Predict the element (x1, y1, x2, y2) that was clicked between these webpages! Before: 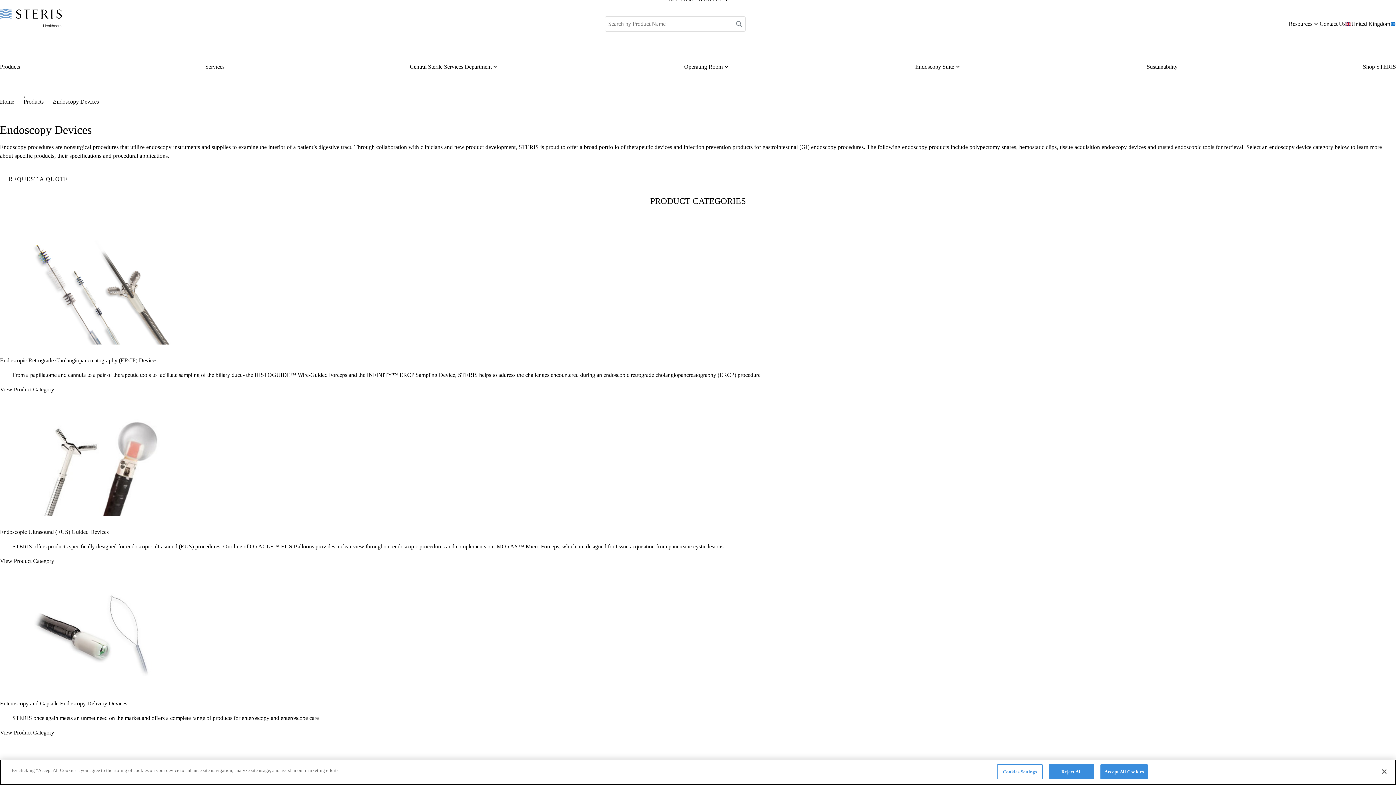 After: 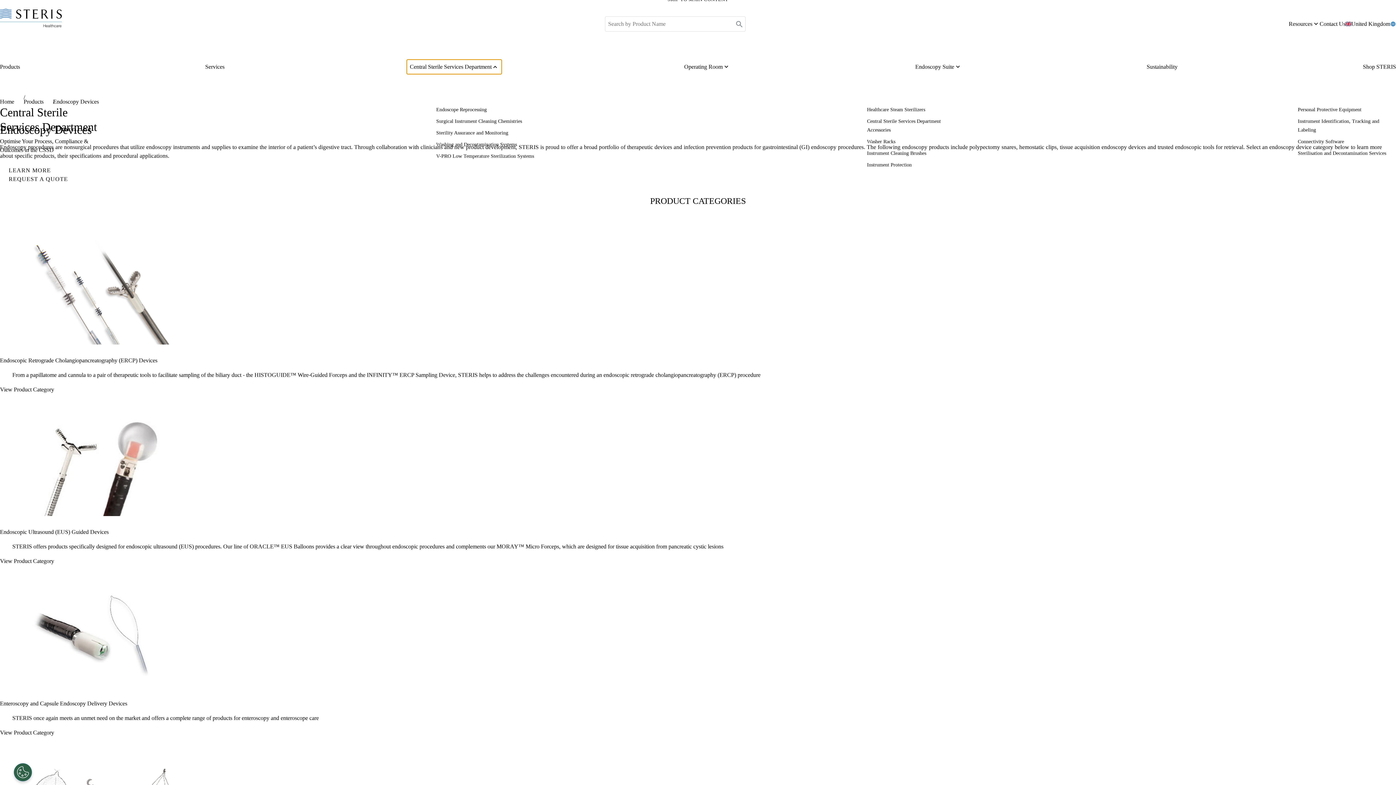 Action: bbox: (407, 59, 501, 74) label: Central Sterile Services Department